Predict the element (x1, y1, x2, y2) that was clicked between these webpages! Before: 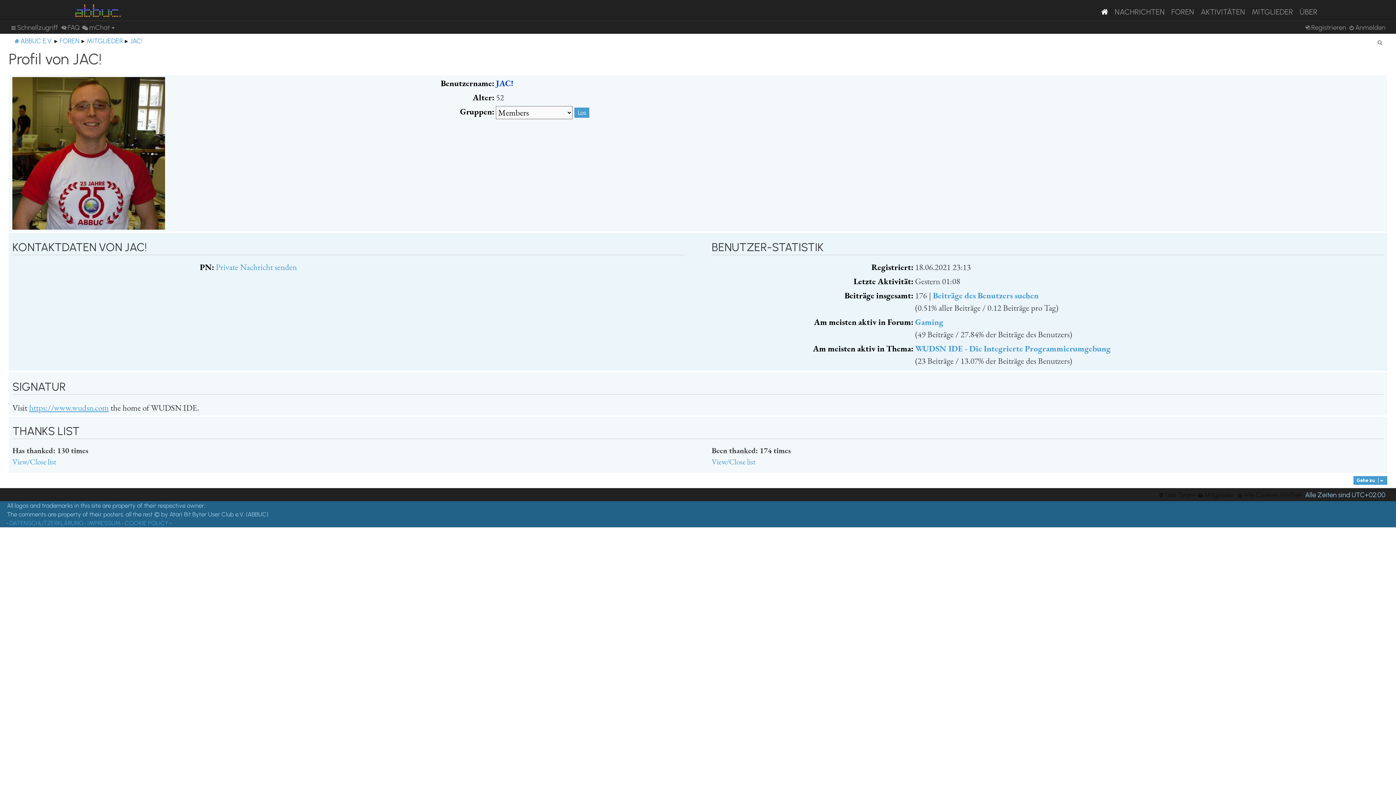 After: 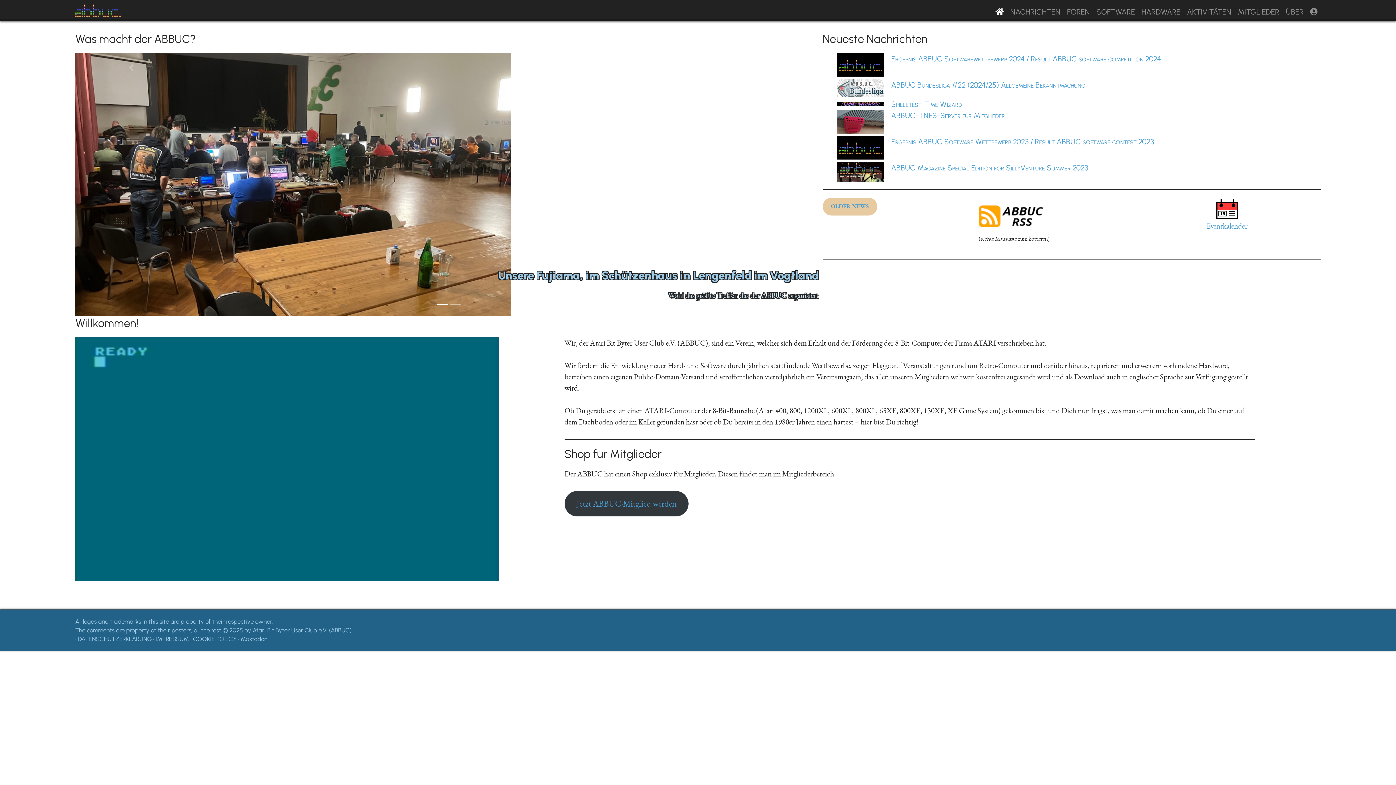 Action: bbox: (75, 2, 120, 16)